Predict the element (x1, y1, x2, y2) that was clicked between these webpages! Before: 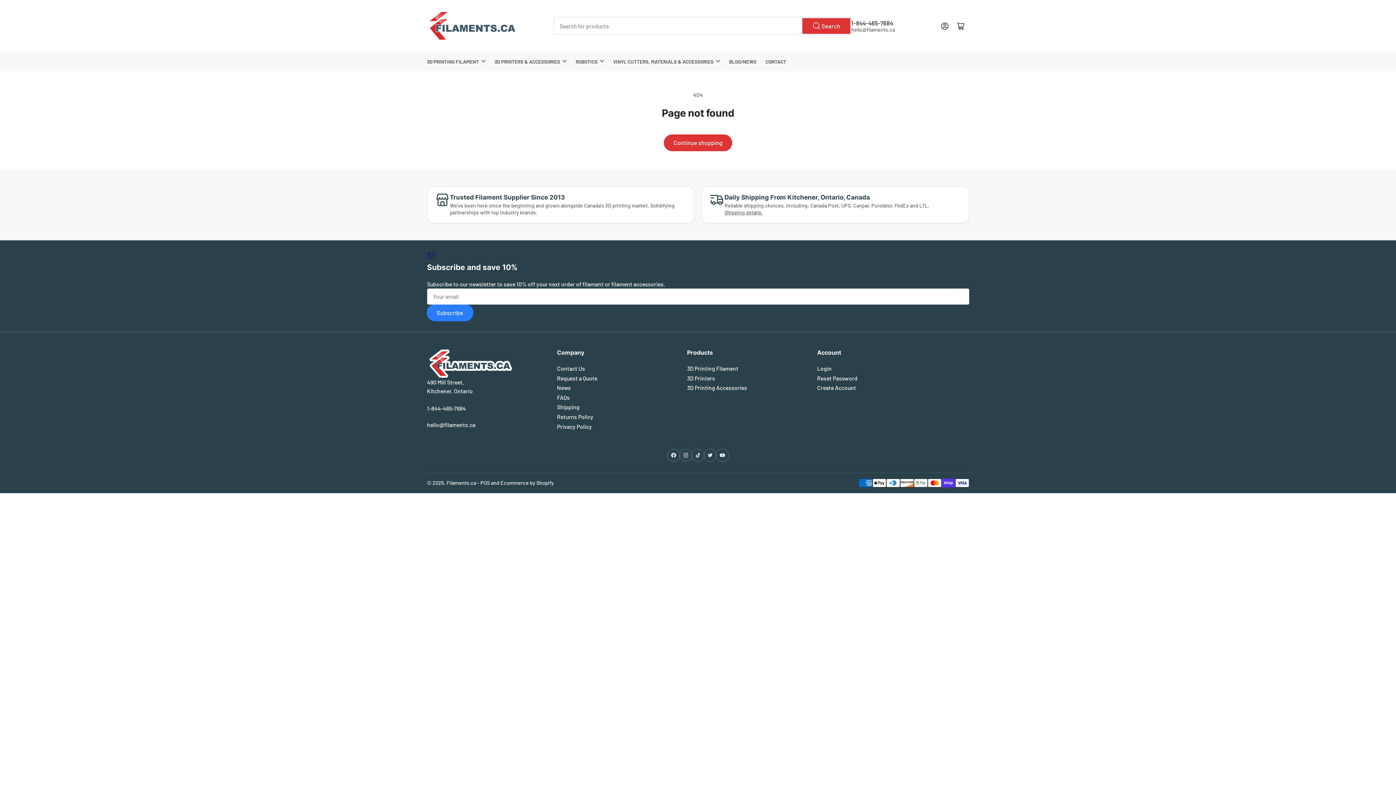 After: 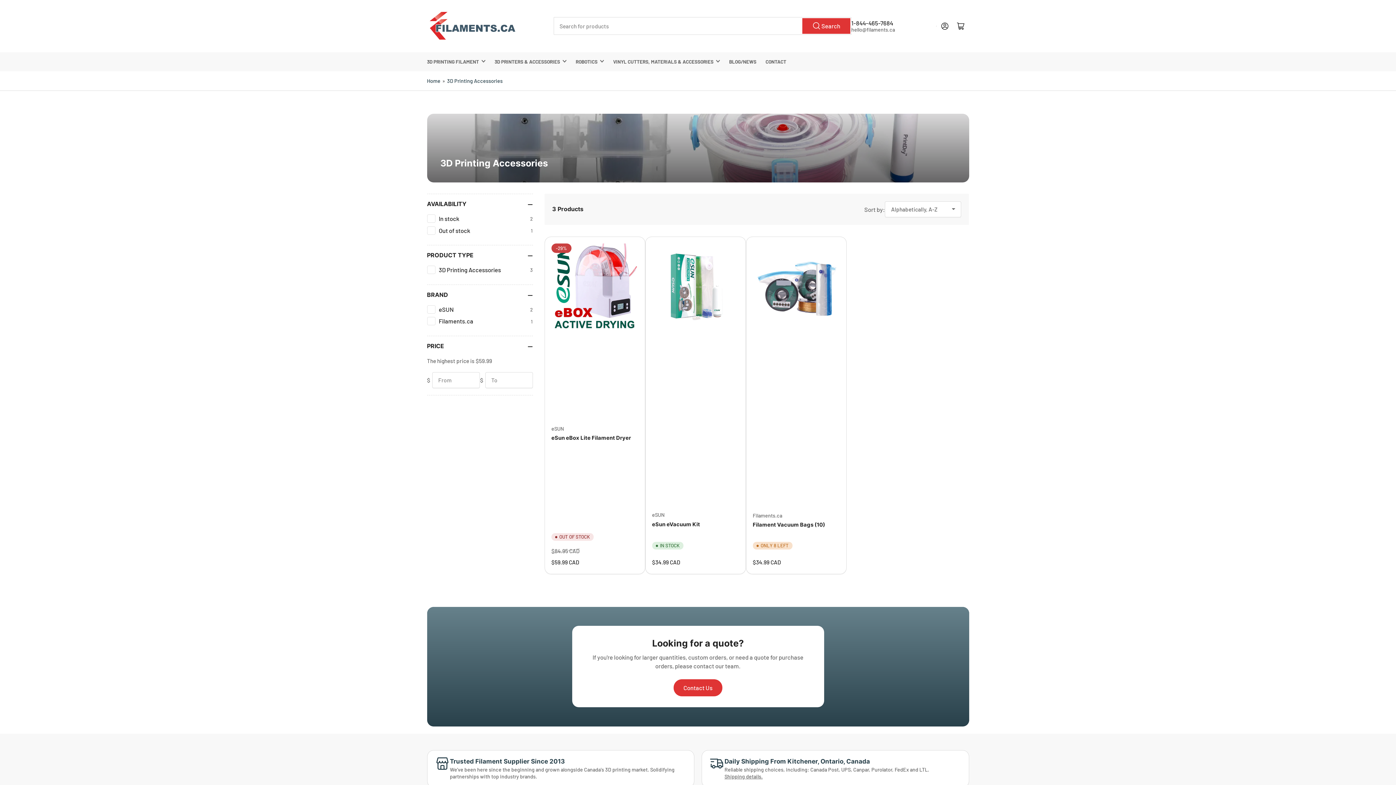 Action: label: 3D Printing Accessories bbox: (687, 384, 747, 391)